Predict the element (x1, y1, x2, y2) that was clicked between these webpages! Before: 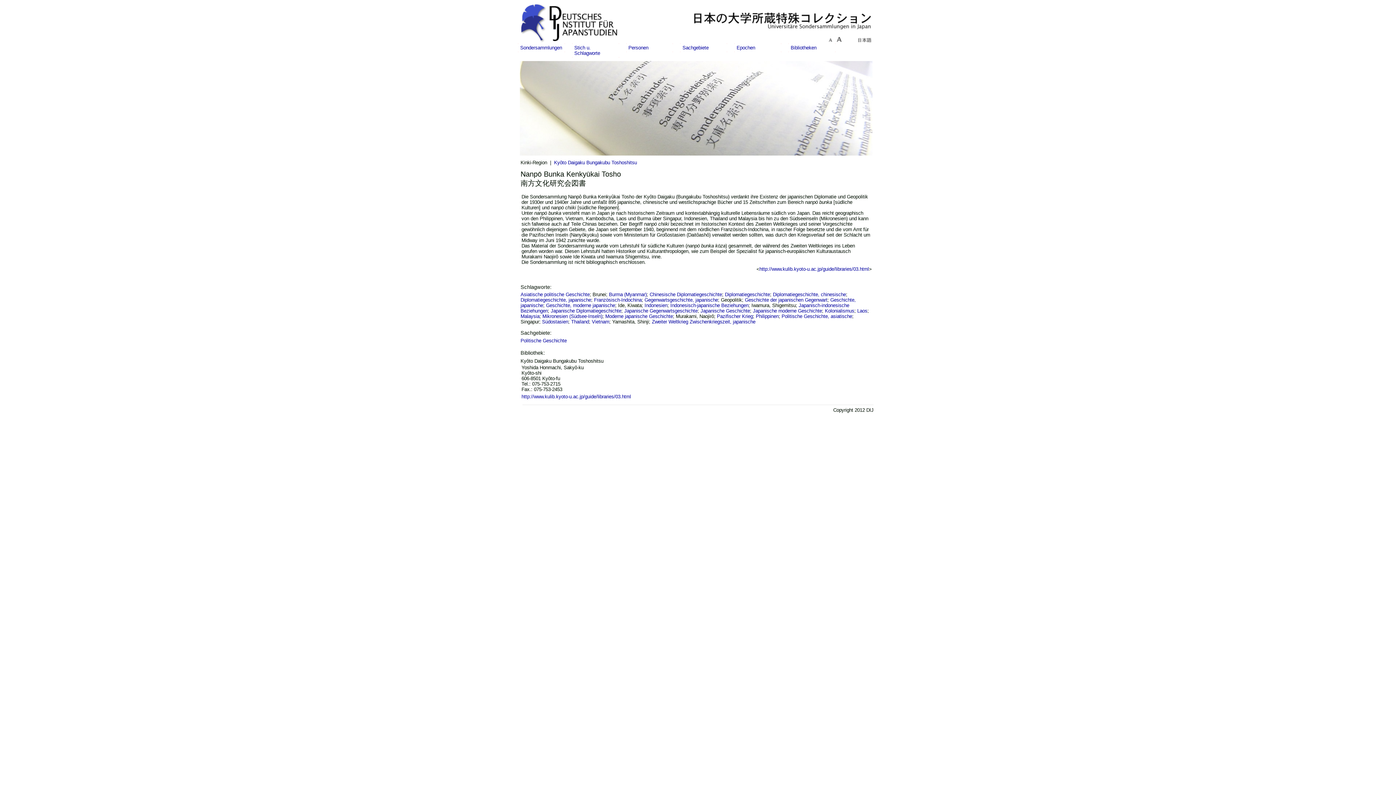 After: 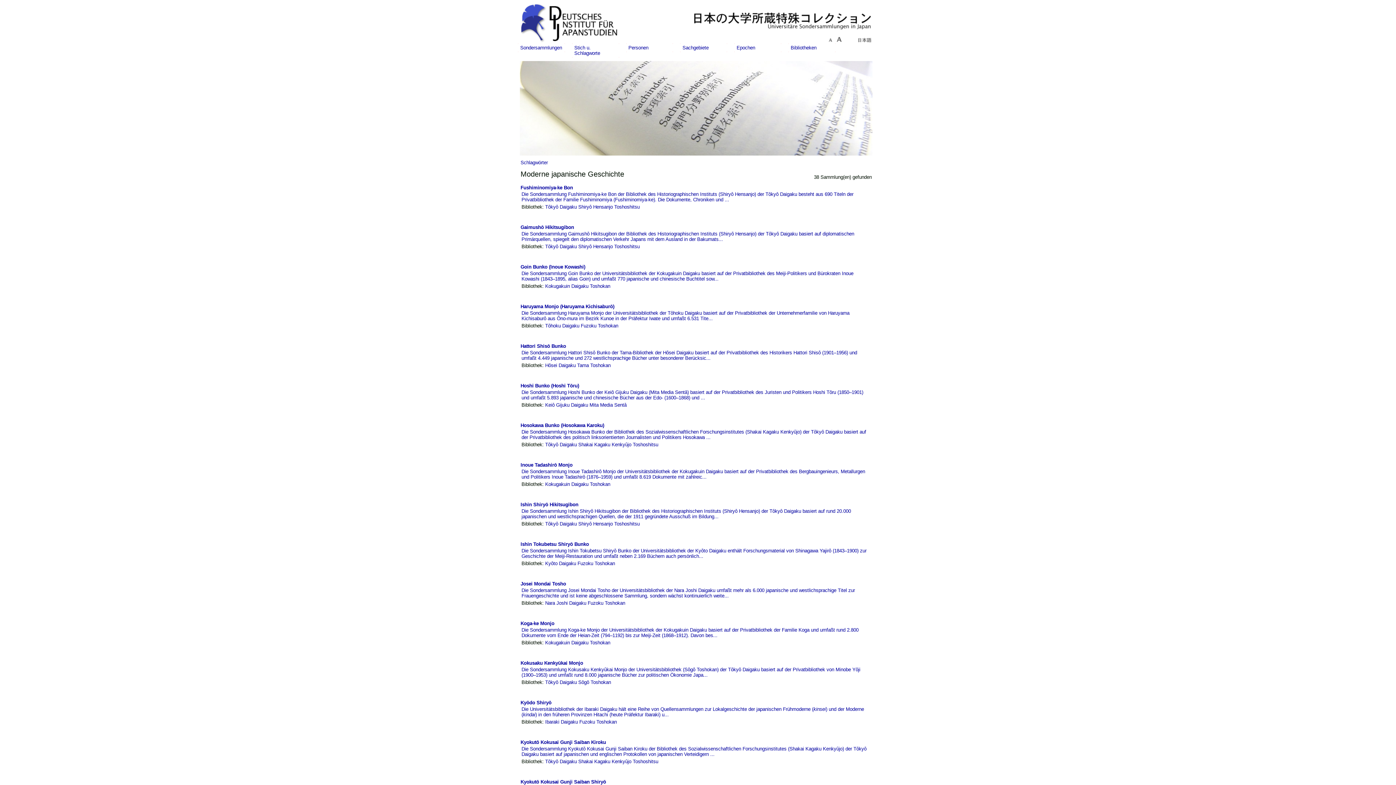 Action: bbox: (605, 313, 673, 319) label: Moderne japanische Geschichte